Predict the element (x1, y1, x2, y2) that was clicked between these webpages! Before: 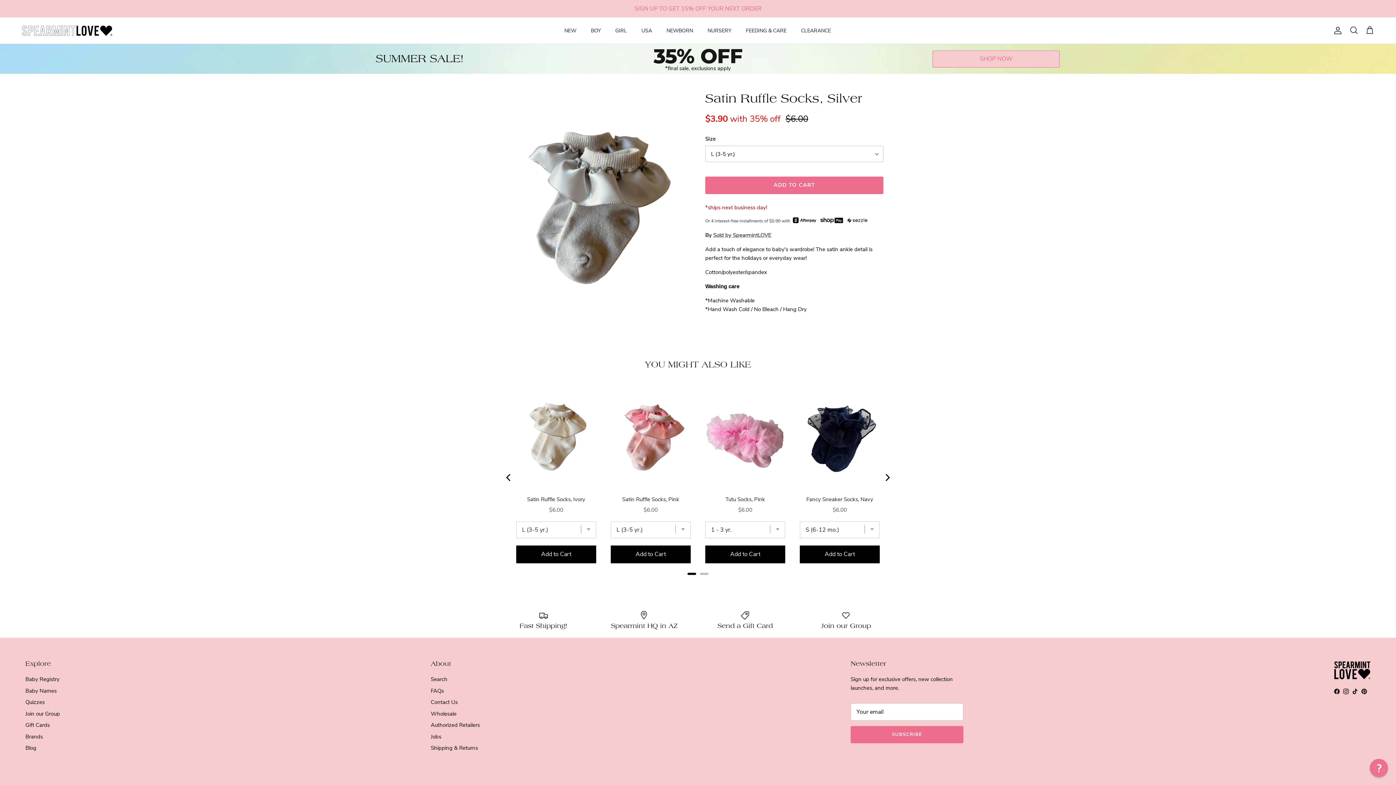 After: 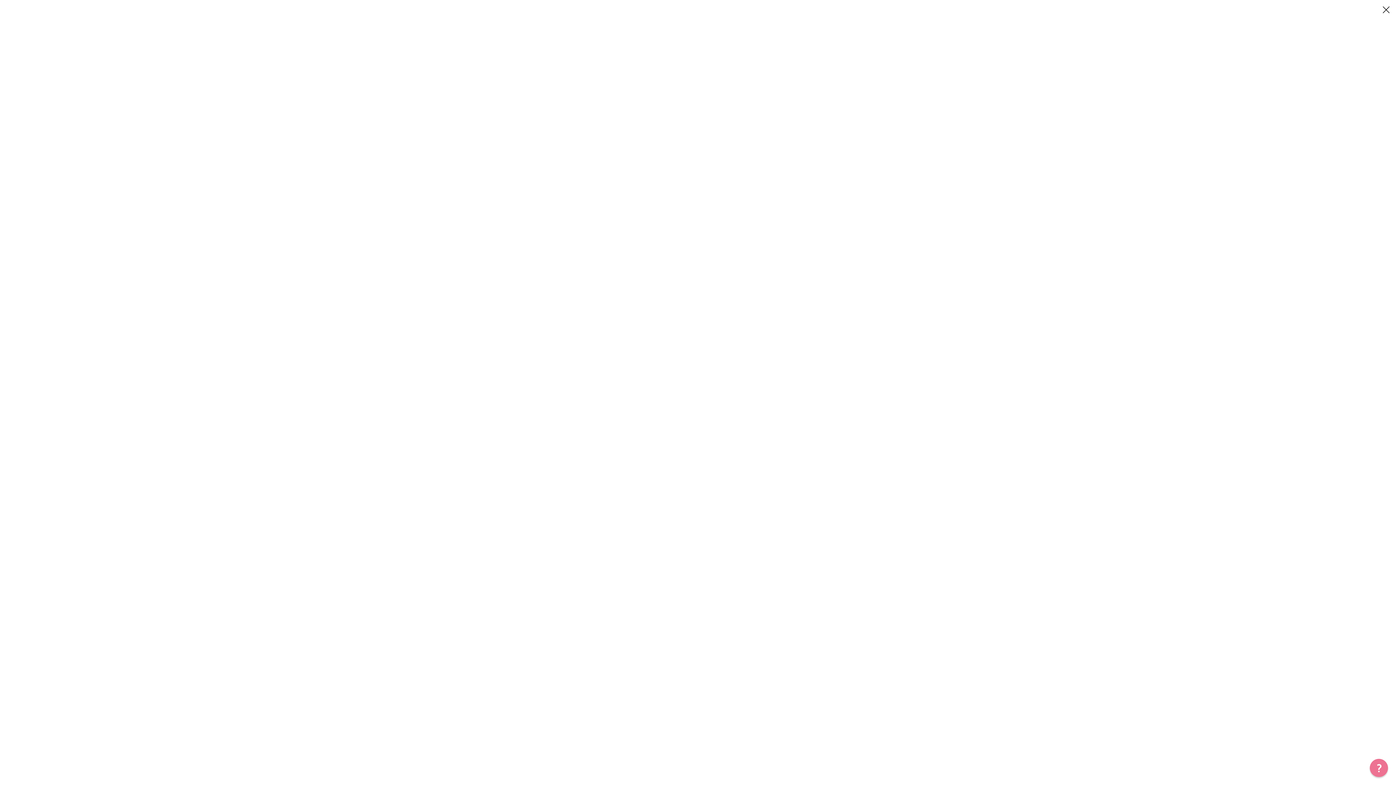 Action: bbox: (512, 91, 689, 327) label: Load image 1 in gallery view